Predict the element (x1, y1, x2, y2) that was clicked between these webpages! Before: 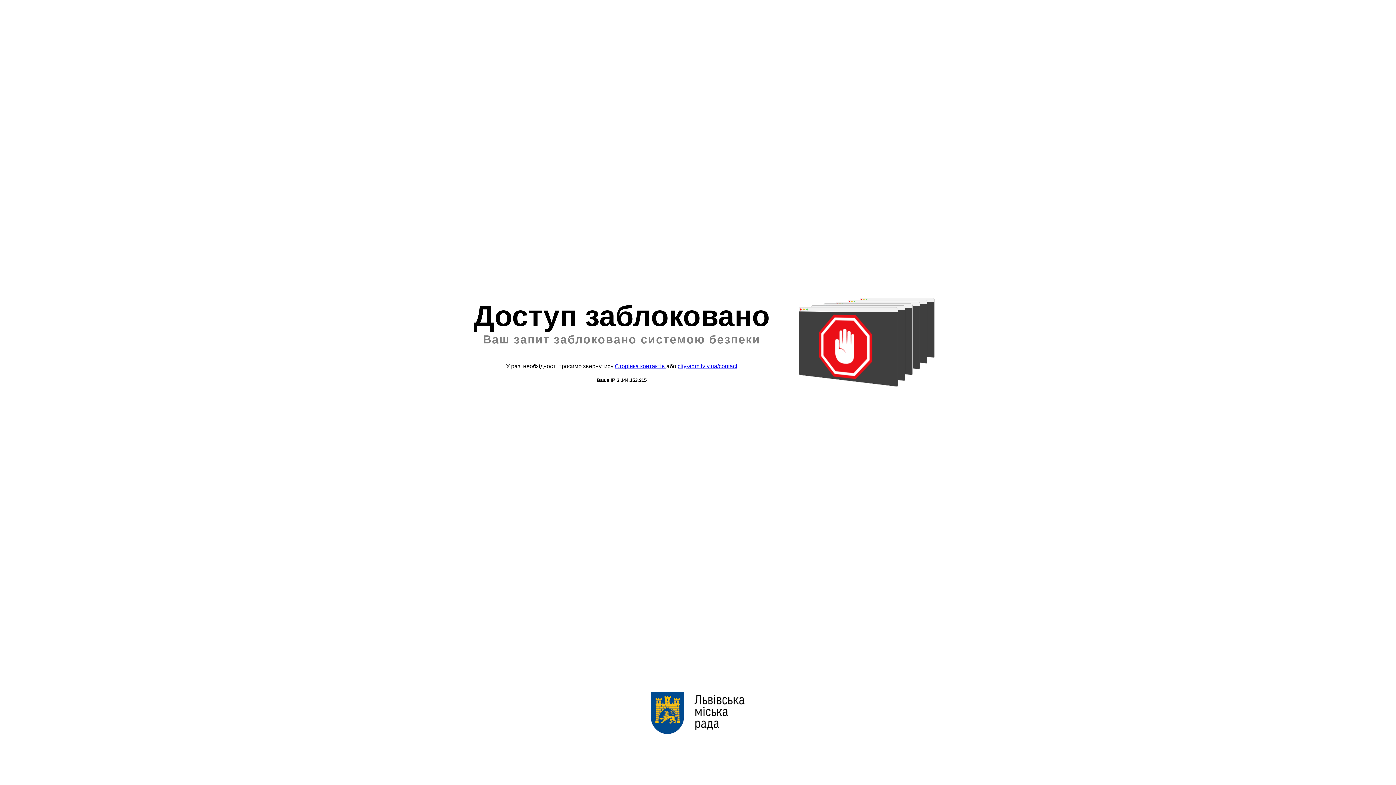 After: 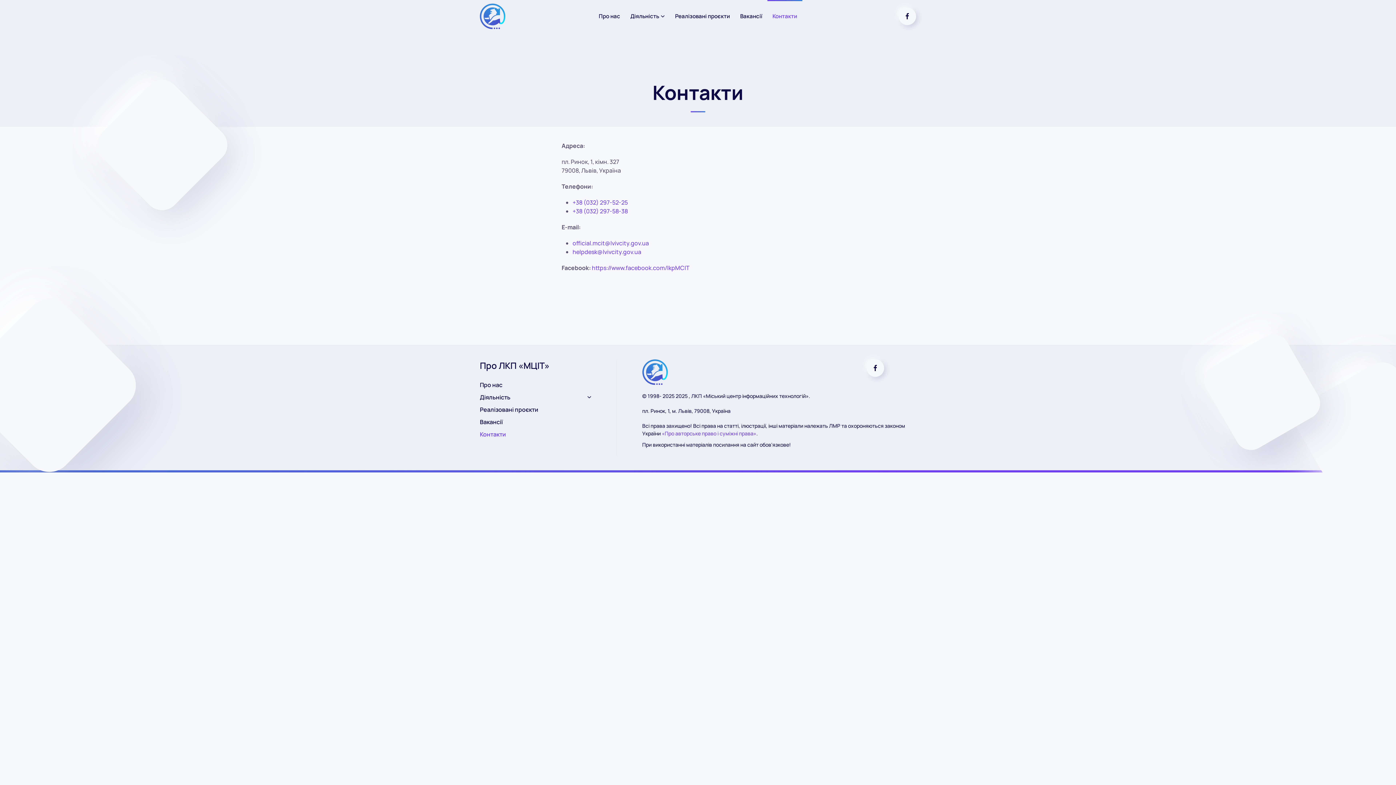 Action: bbox: (614, 363, 666, 369) label: Сторінка контактів 